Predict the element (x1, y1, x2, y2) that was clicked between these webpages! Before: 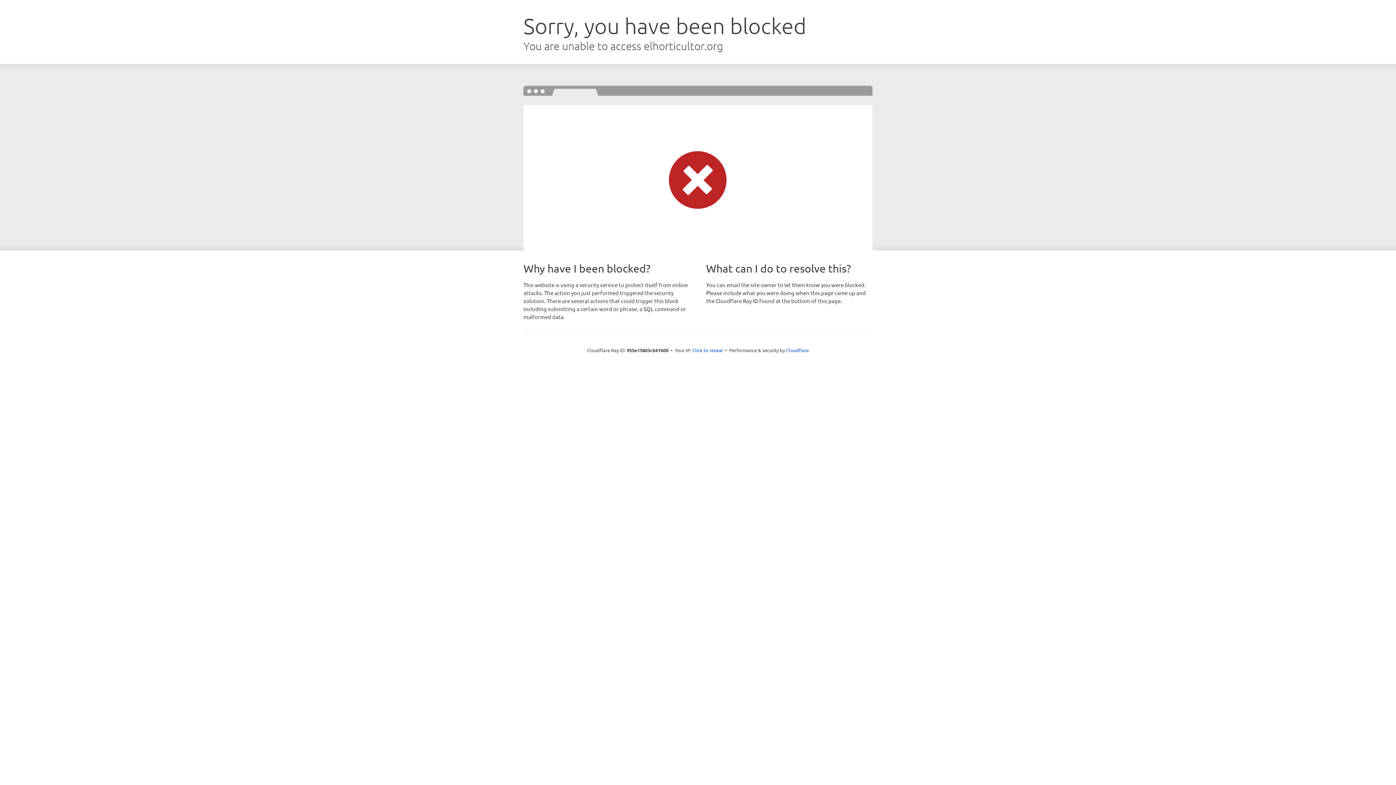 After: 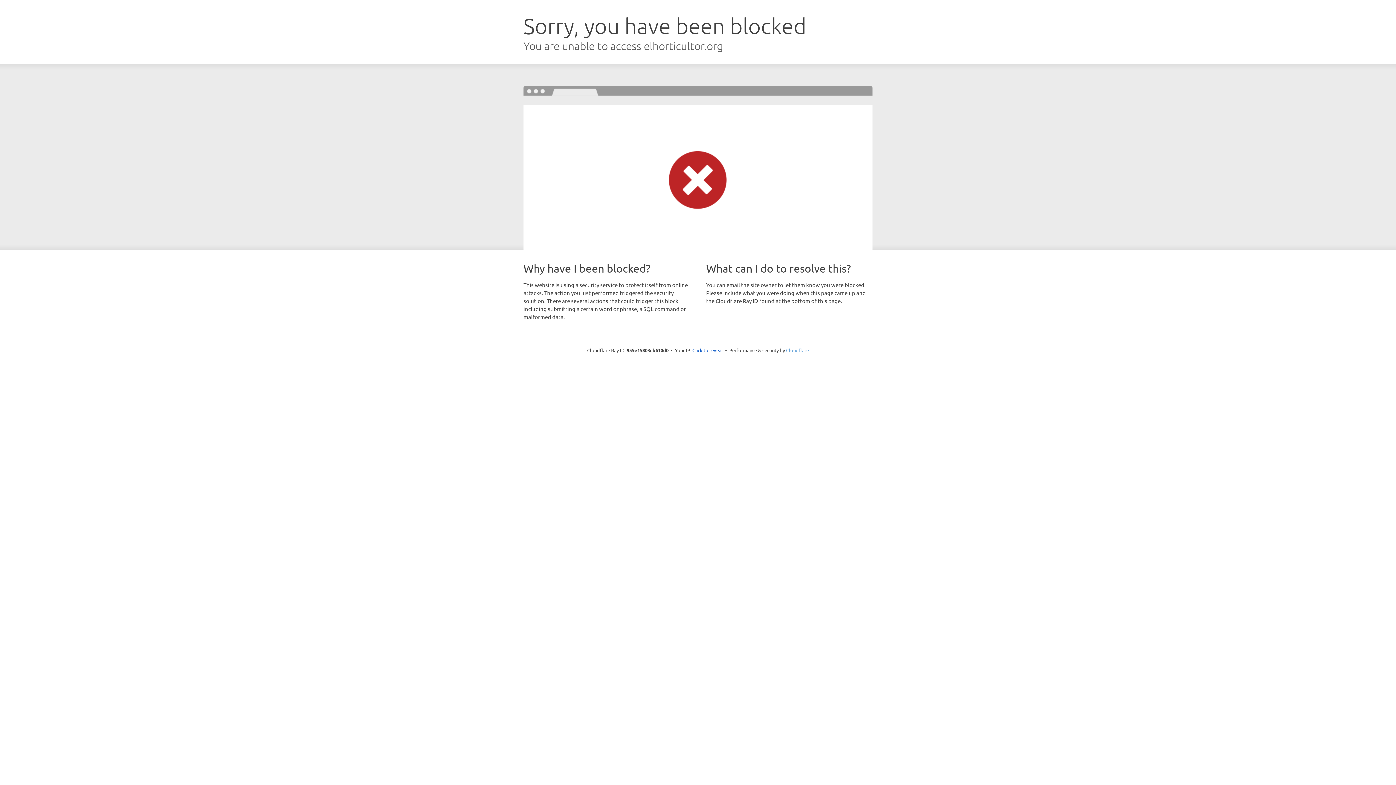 Action: label: Cloudflare bbox: (786, 347, 809, 353)